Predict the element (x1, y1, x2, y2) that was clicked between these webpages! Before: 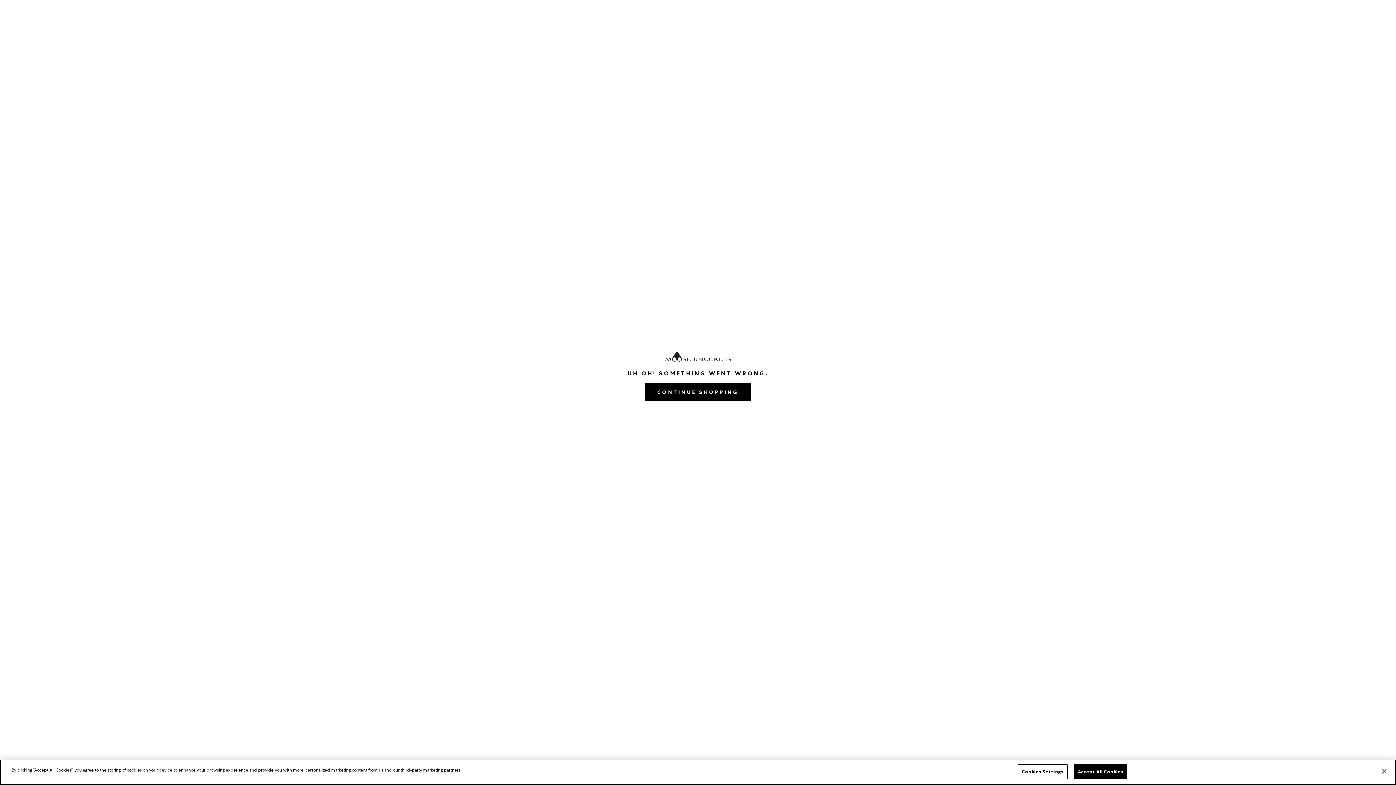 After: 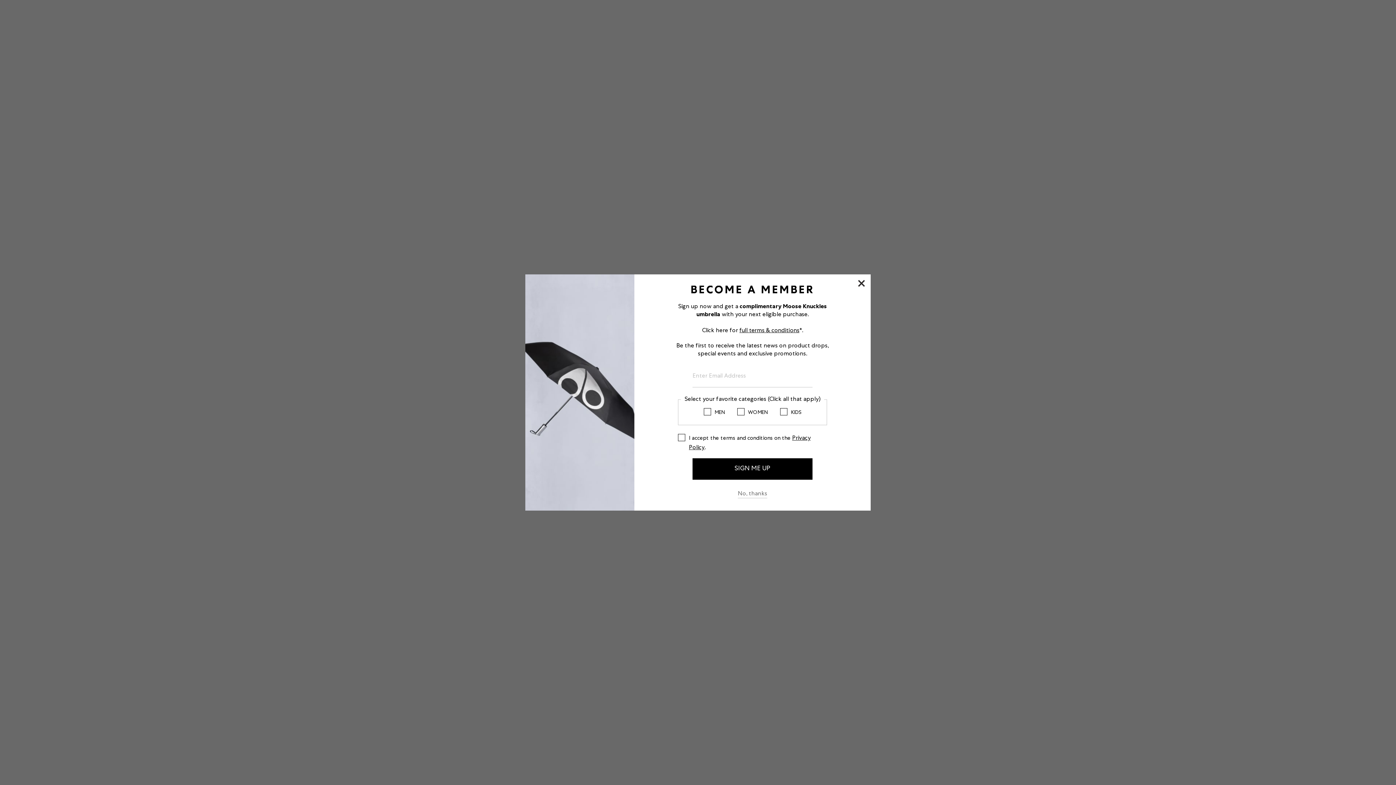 Action: bbox: (645, 383, 750, 401) label: Continue Shopping